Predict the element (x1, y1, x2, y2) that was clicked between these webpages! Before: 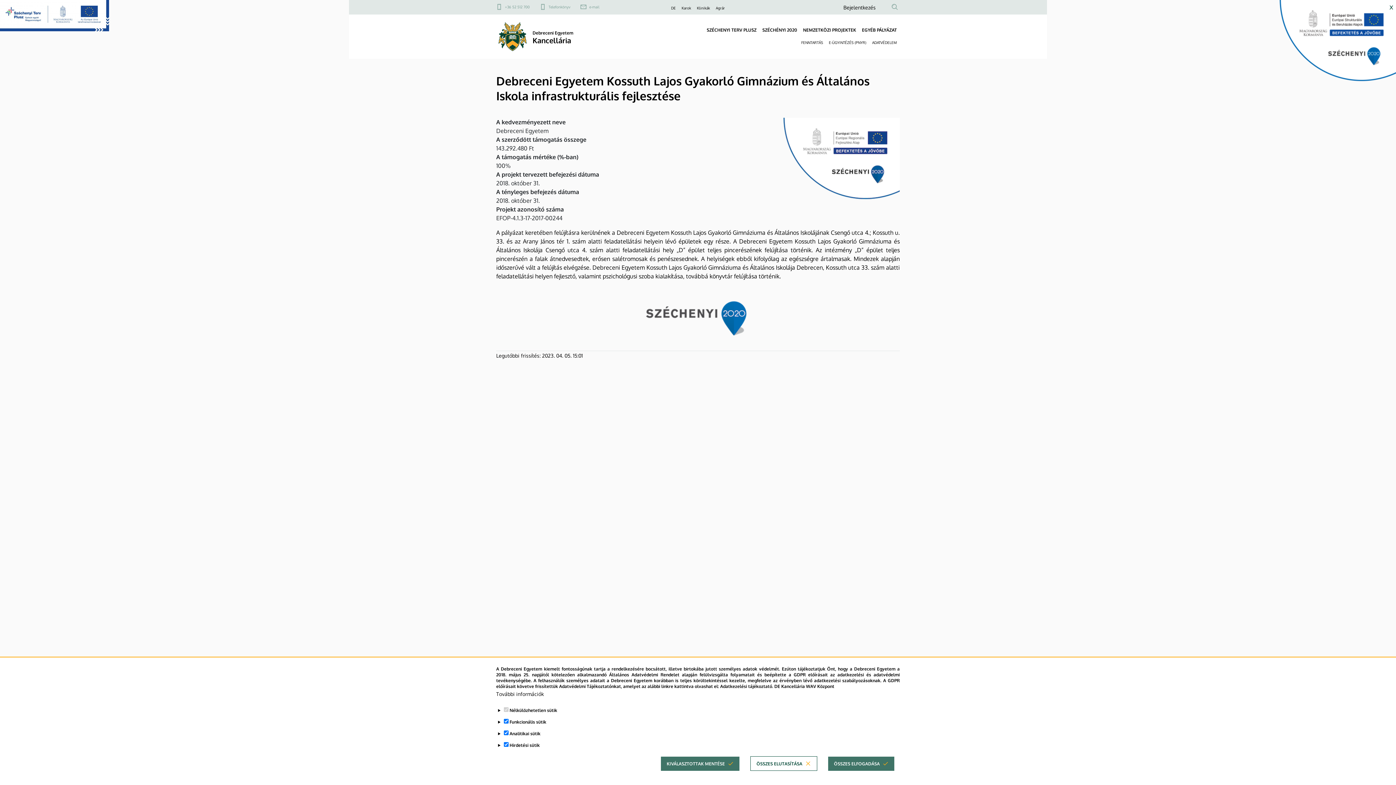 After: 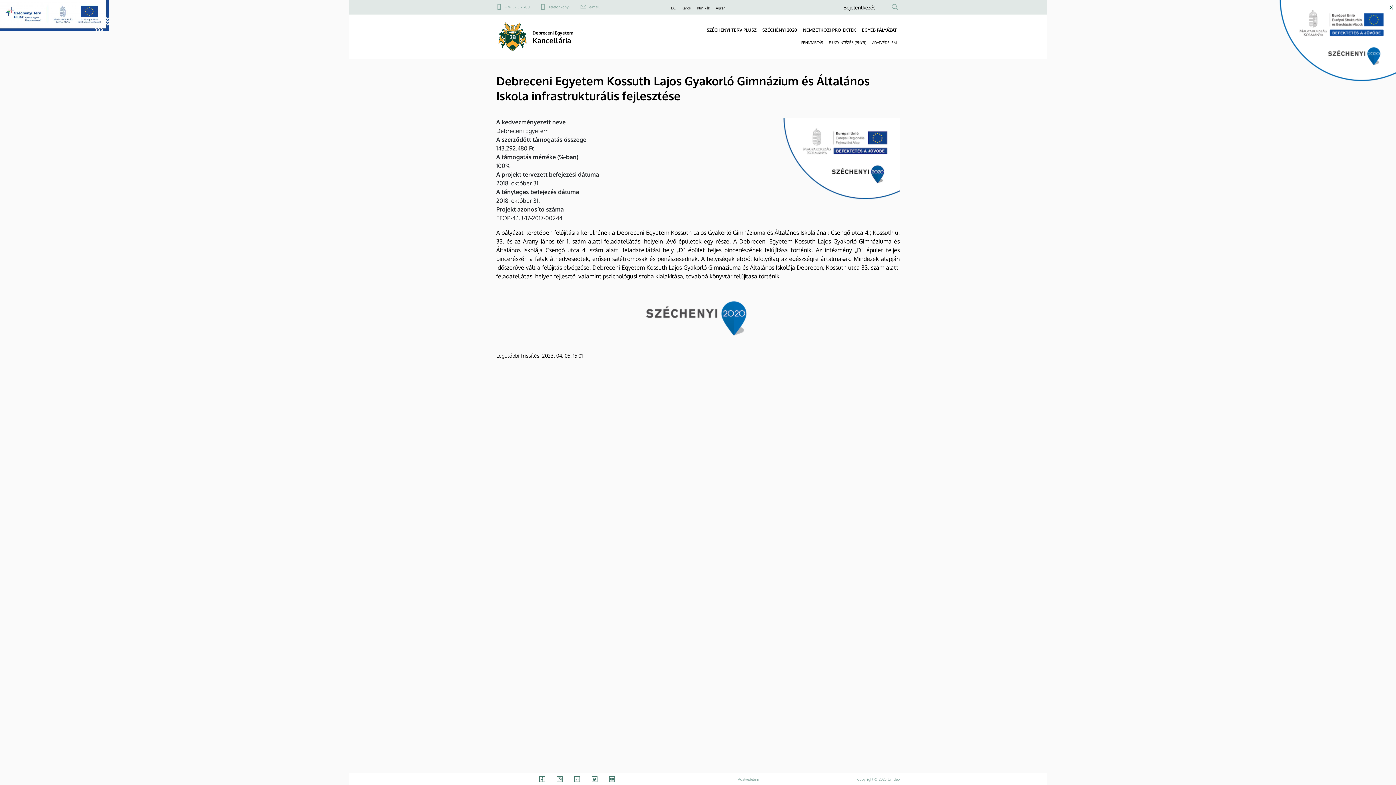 Action: label: ÖSSZES ELFOGADÁSA bbox: (828, 756, 894, 771)